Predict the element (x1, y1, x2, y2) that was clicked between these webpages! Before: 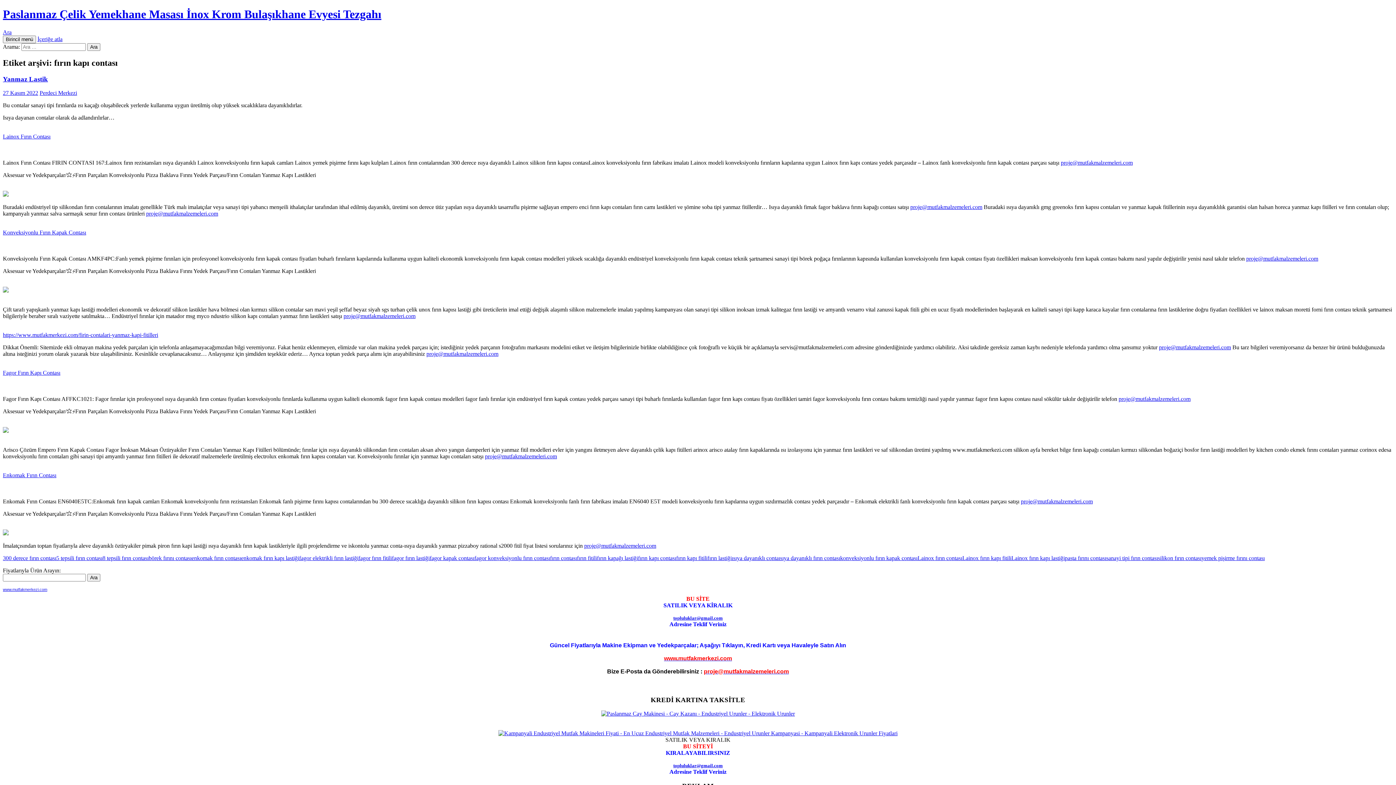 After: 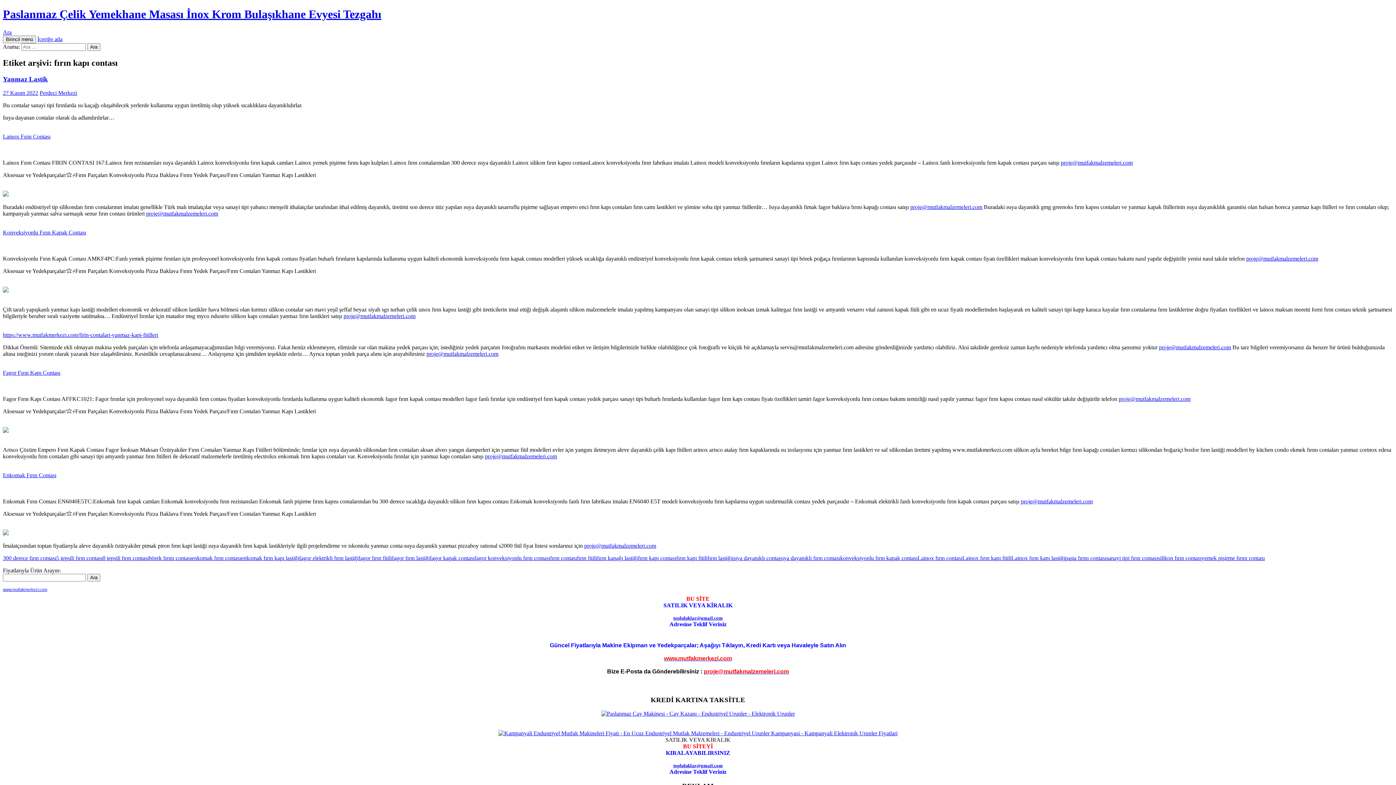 Action: bbox: (1246, 255, 1318, 261) label: proje@mutfakmalzemeleri.com